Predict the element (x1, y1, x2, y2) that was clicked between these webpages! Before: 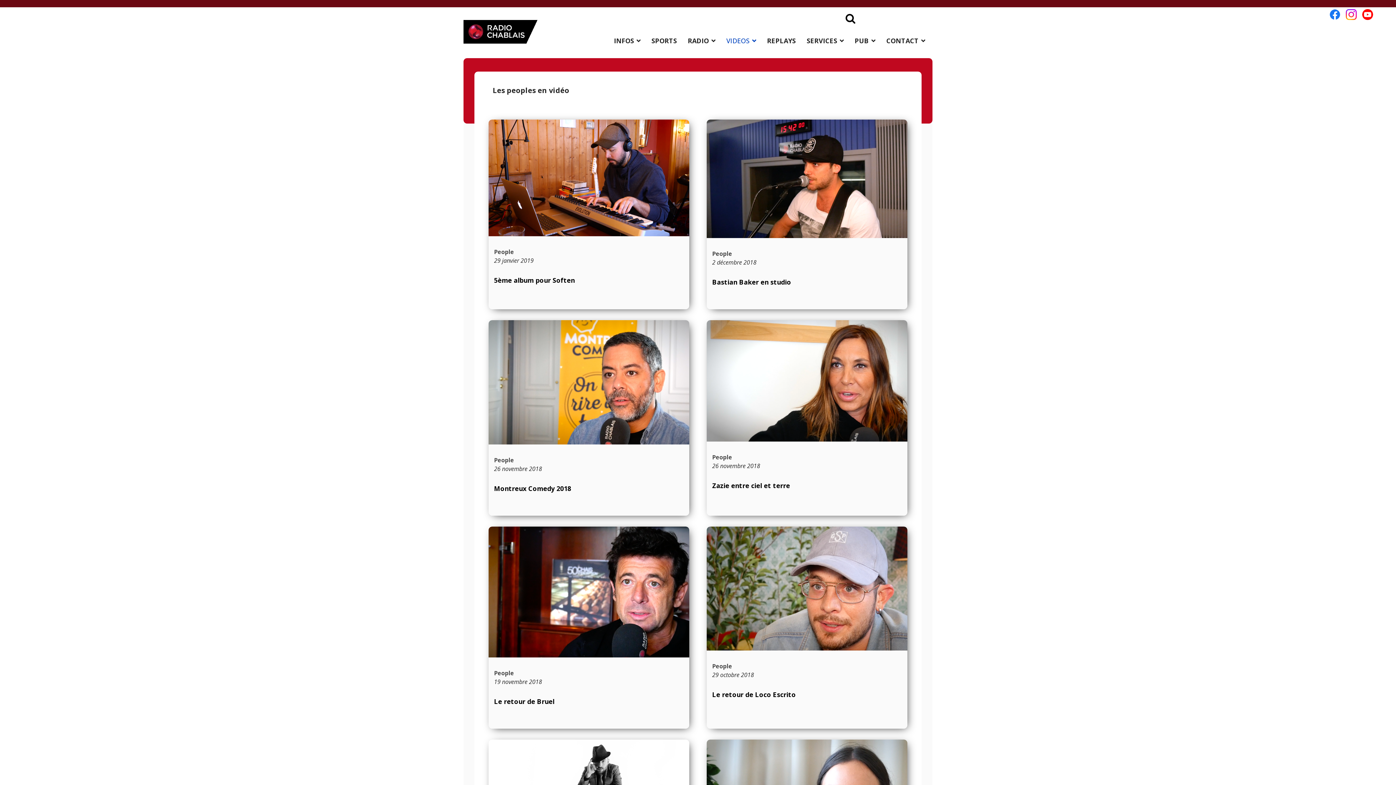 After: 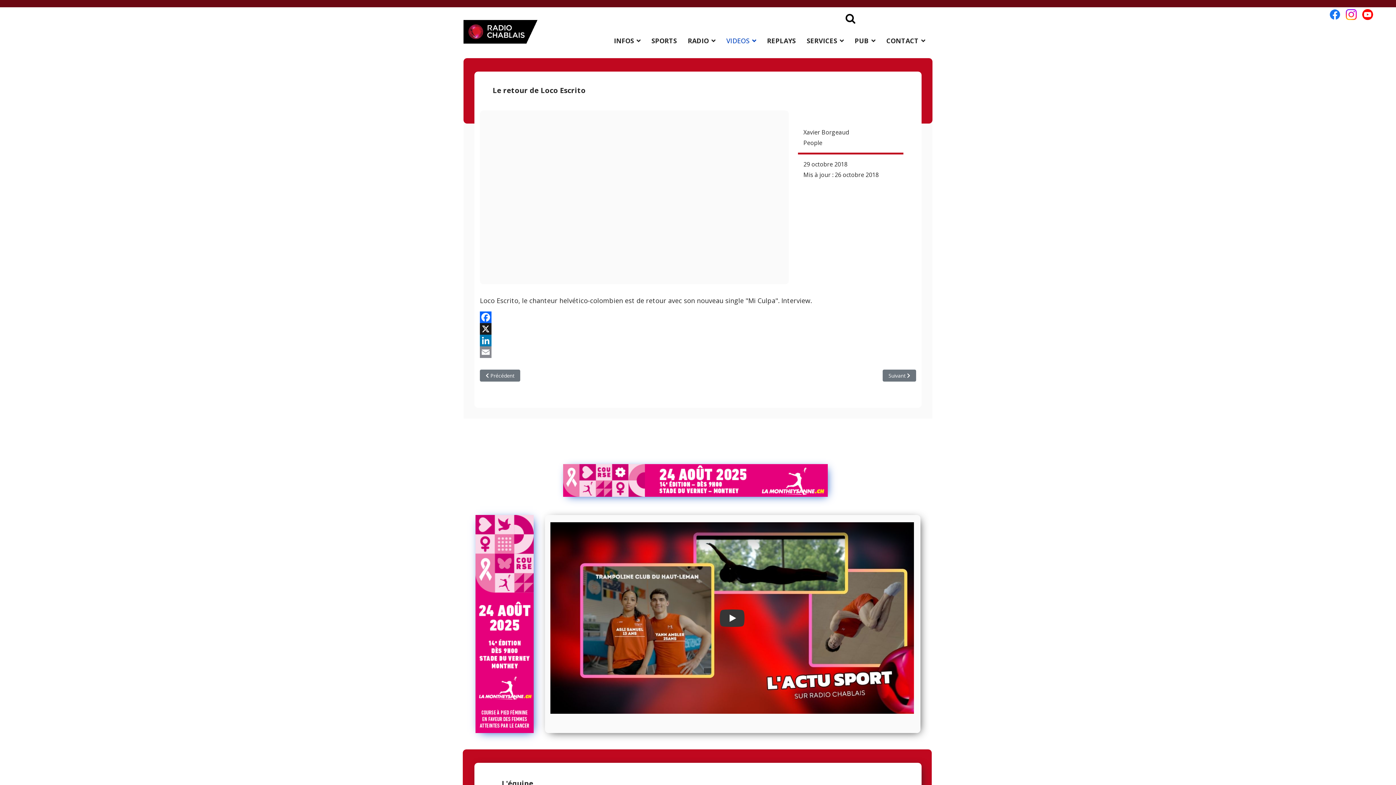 Action: bbox: (712, 690, 796, 699) label: Le retour de Loco Escrito